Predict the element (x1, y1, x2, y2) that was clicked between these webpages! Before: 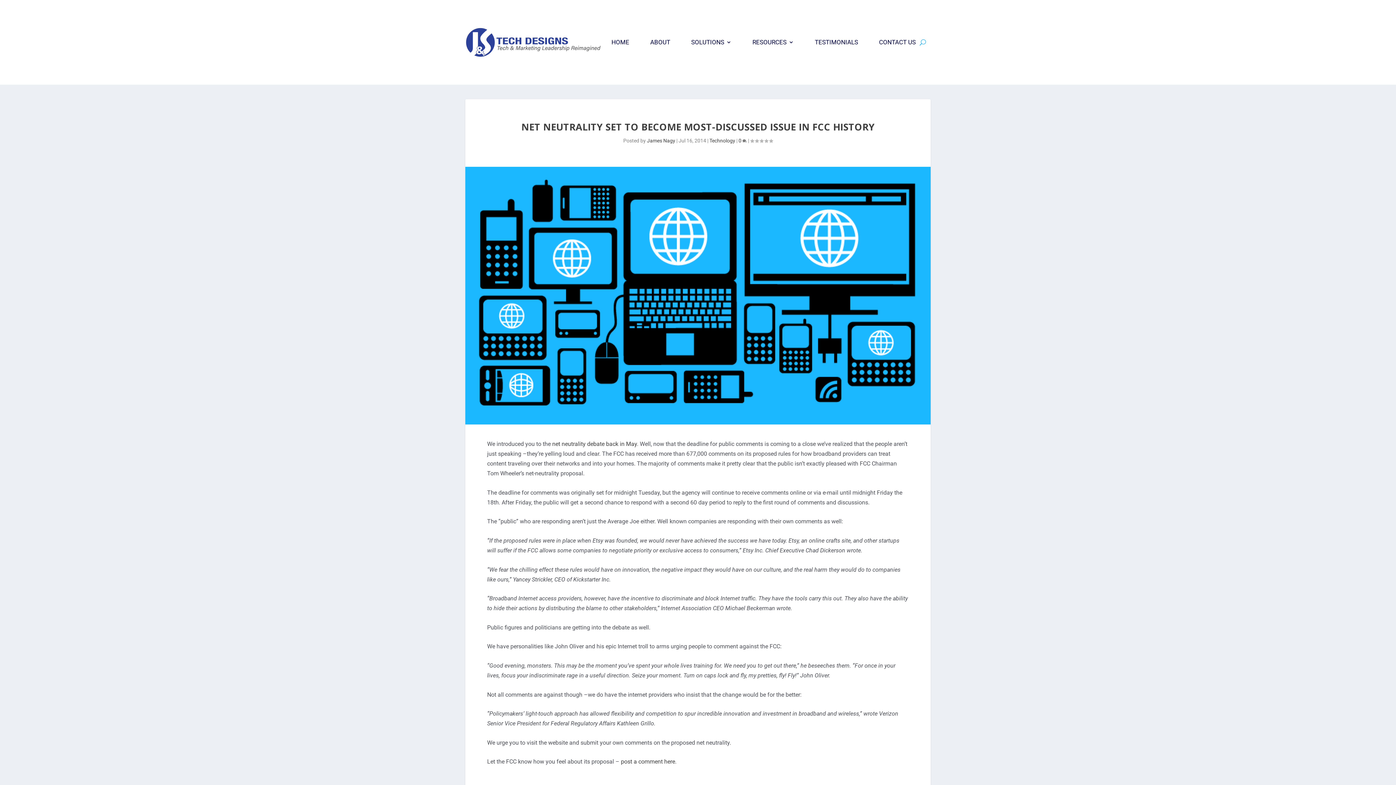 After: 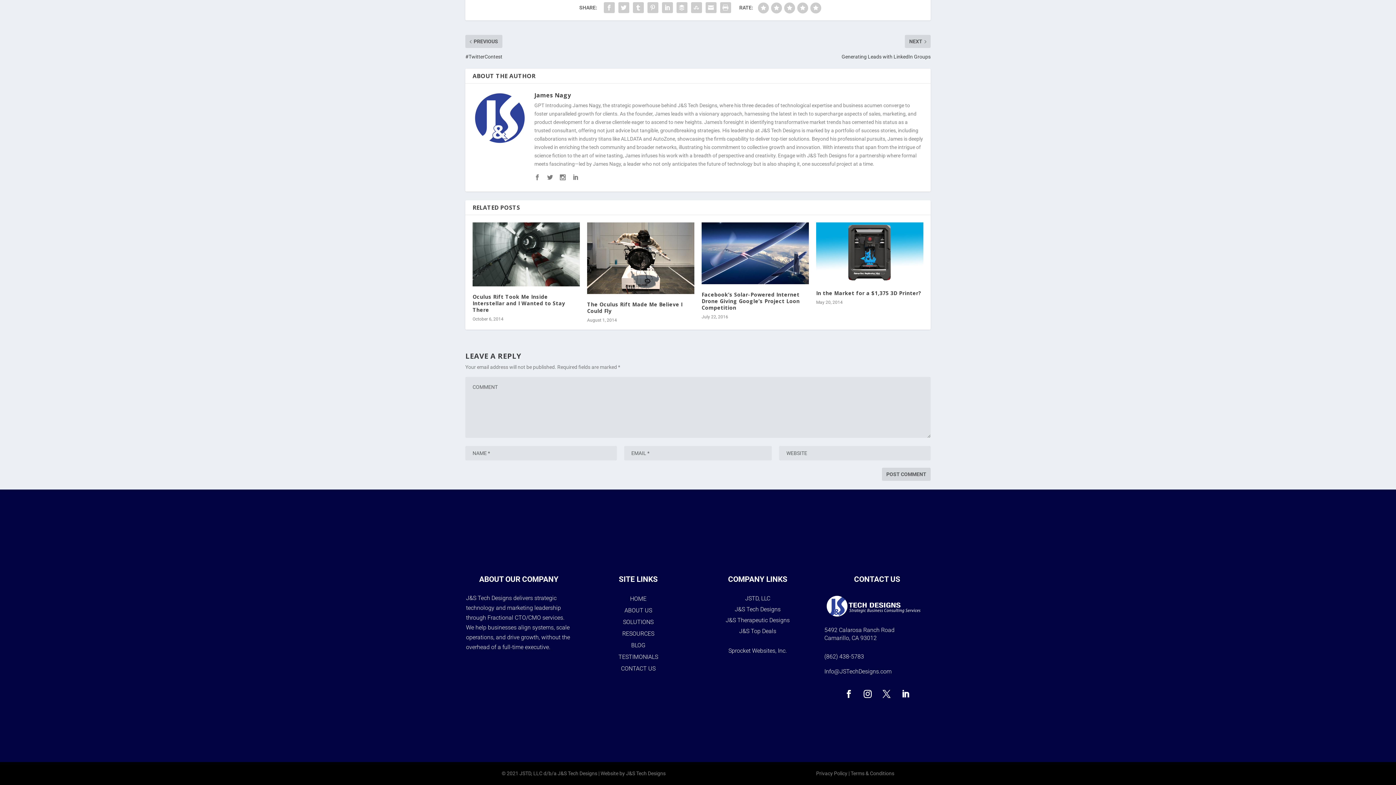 Action: bbox: (738, 137, 747, 143) label: 0 